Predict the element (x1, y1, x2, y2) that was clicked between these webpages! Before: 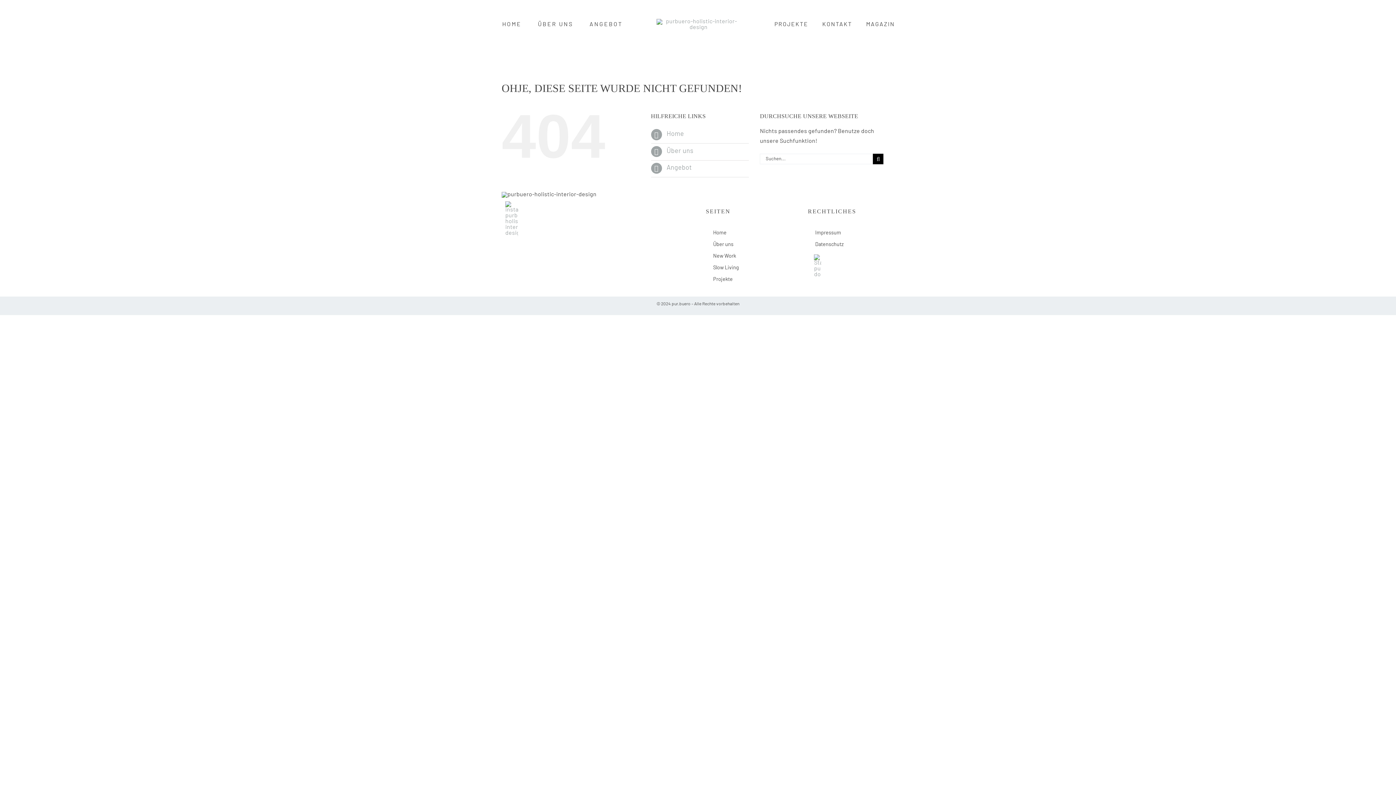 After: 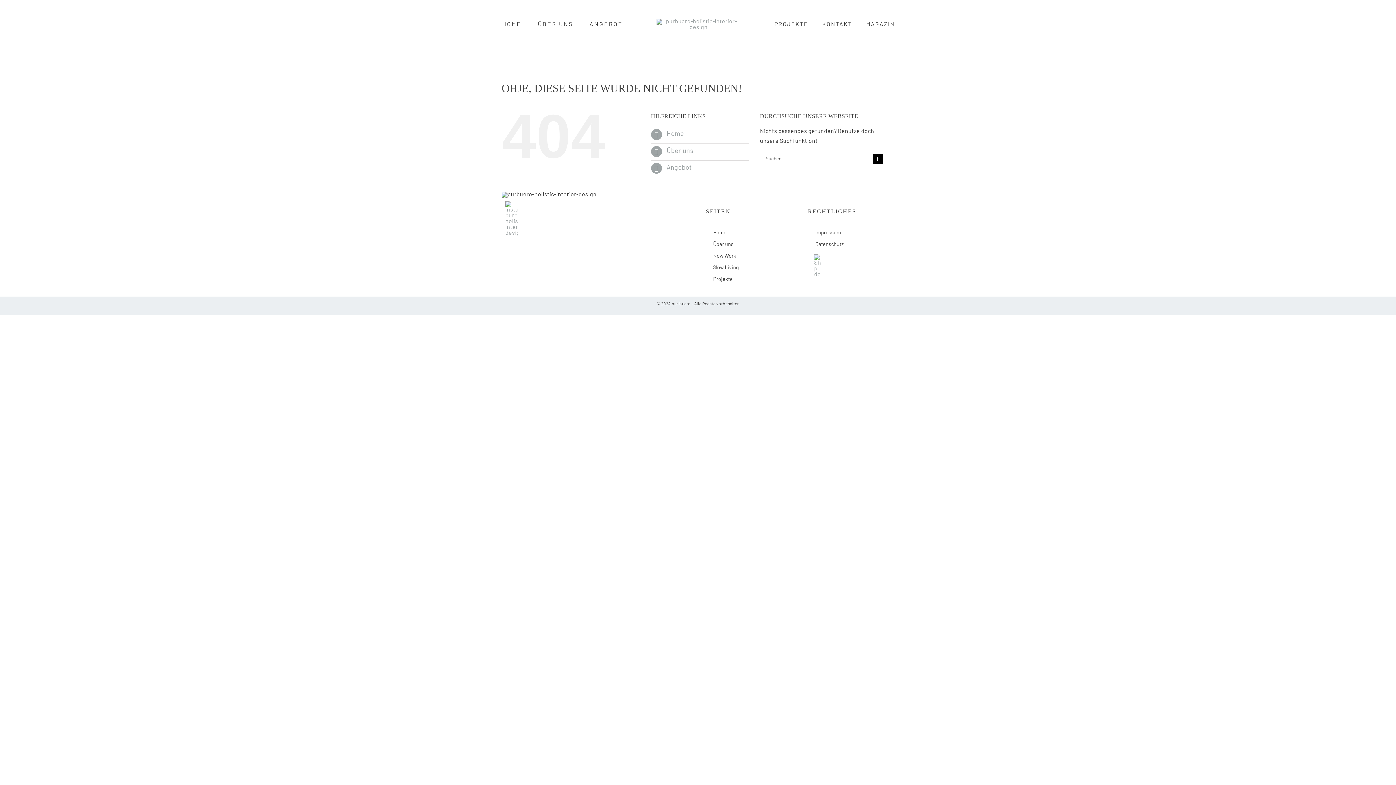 Action: label: Standort-purbuero-dortmund bbox: (814, 254, 821, 260)